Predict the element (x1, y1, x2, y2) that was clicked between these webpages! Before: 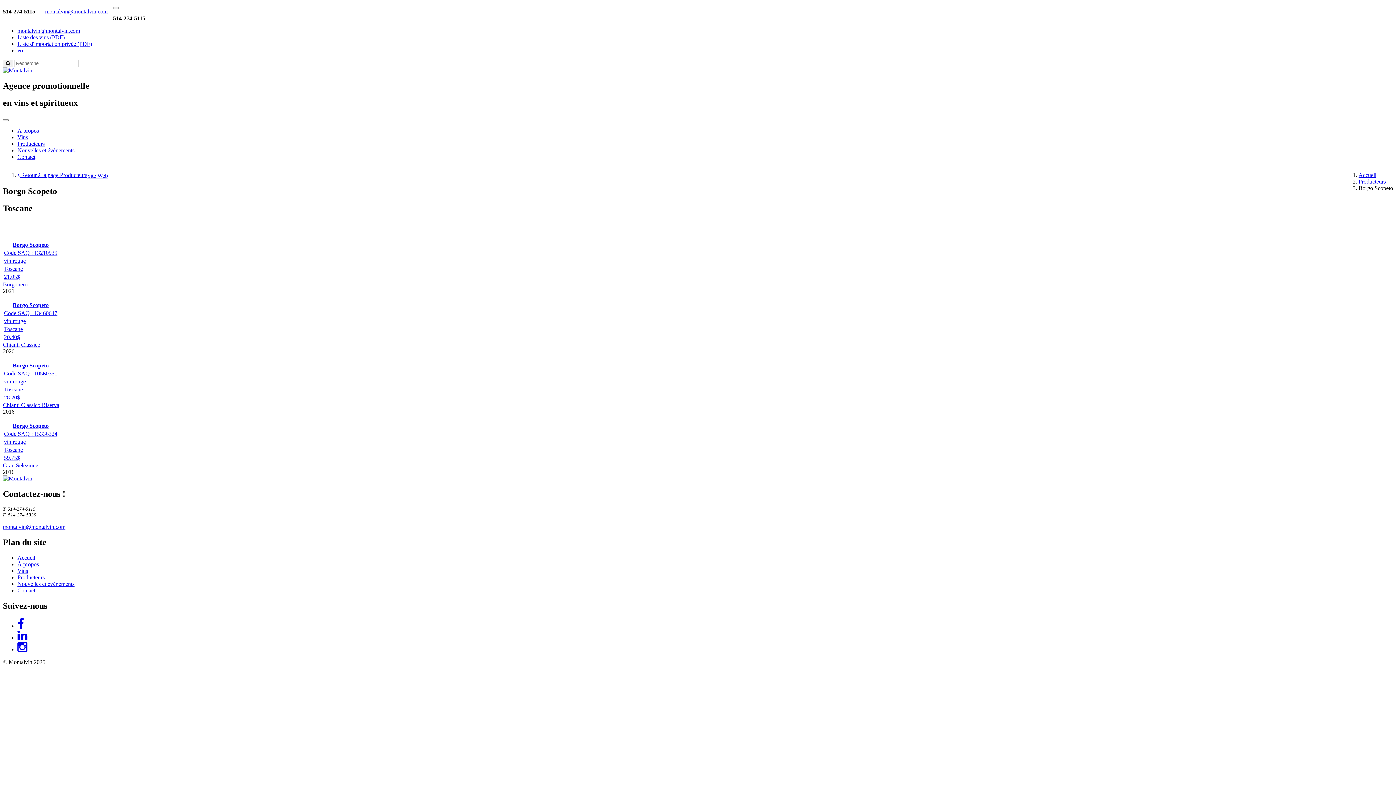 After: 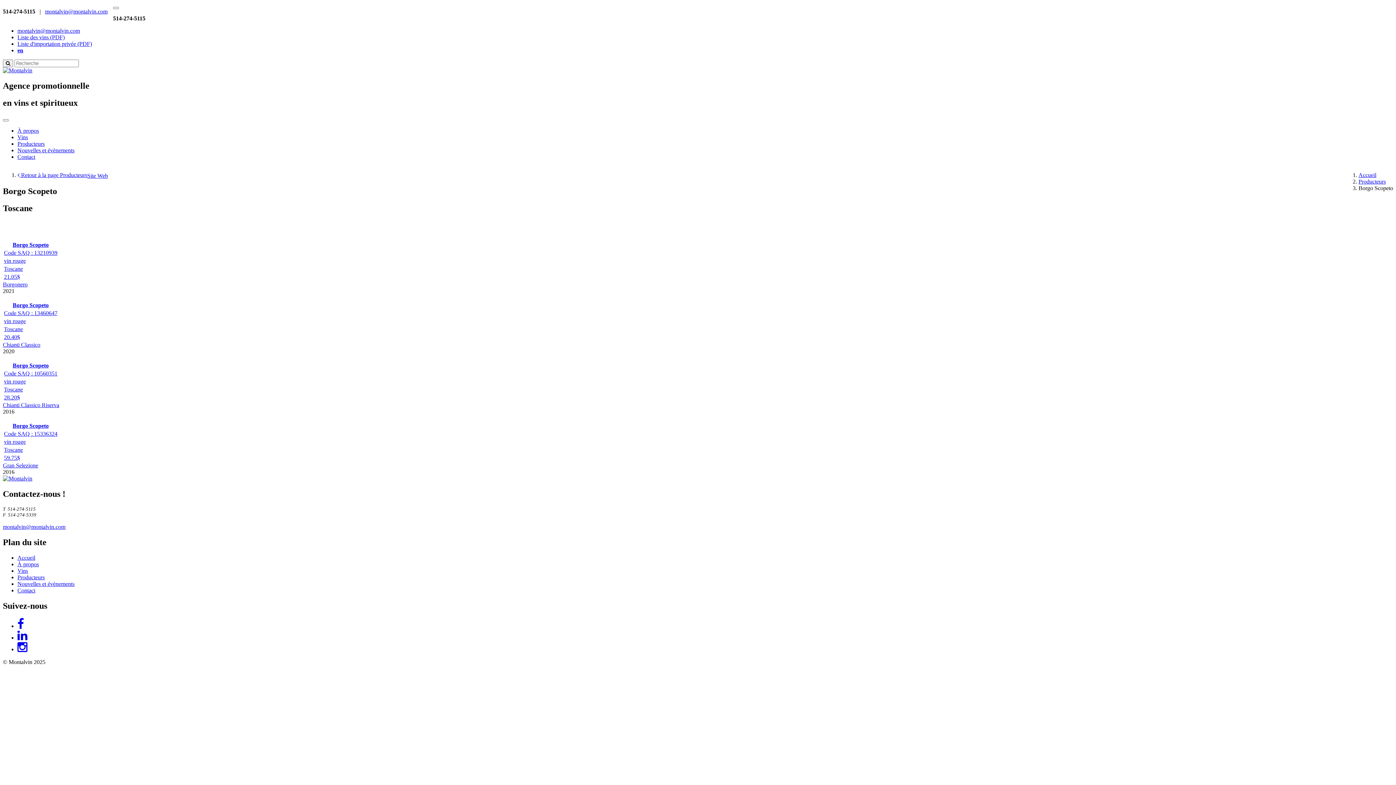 Action: bbox: (17, 34, 64, 40) label: Liste des vins (PDF)